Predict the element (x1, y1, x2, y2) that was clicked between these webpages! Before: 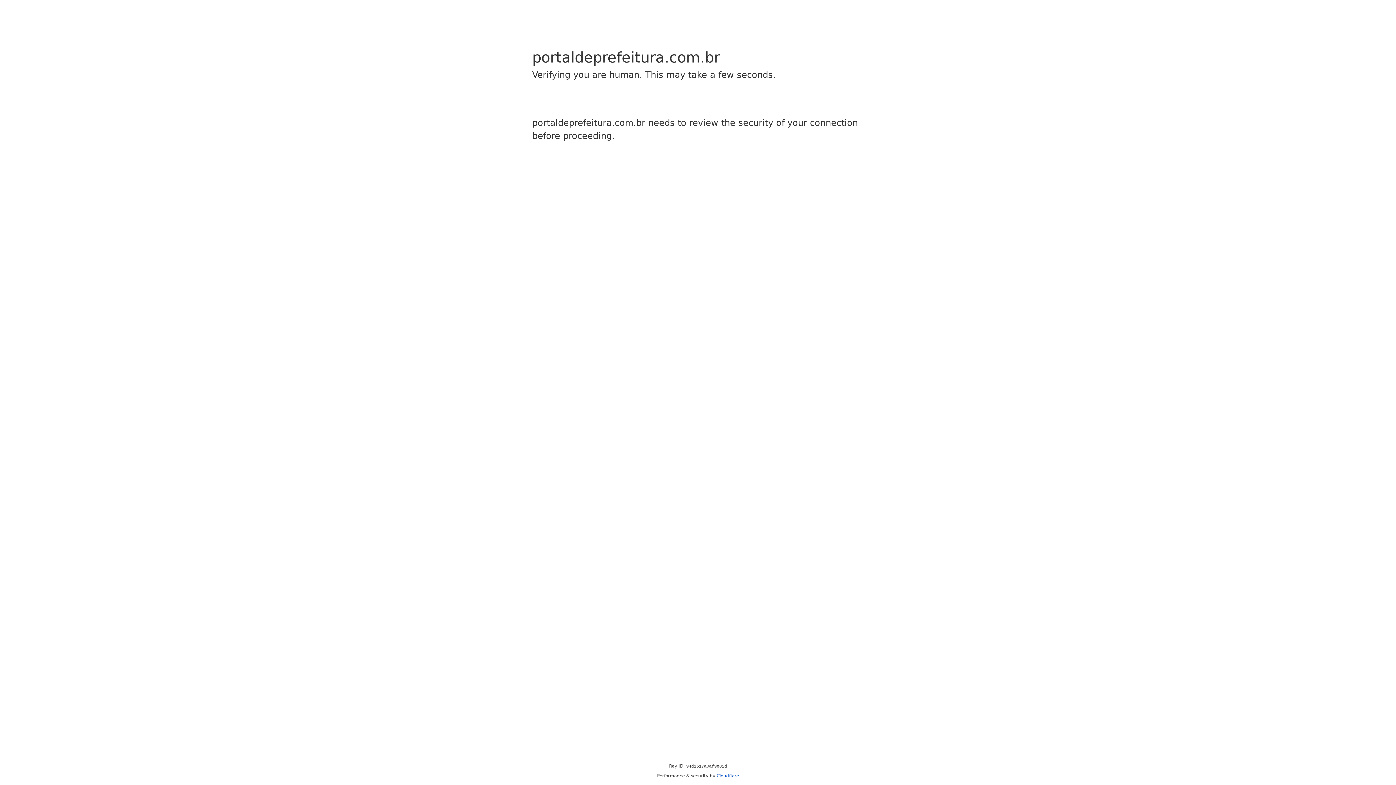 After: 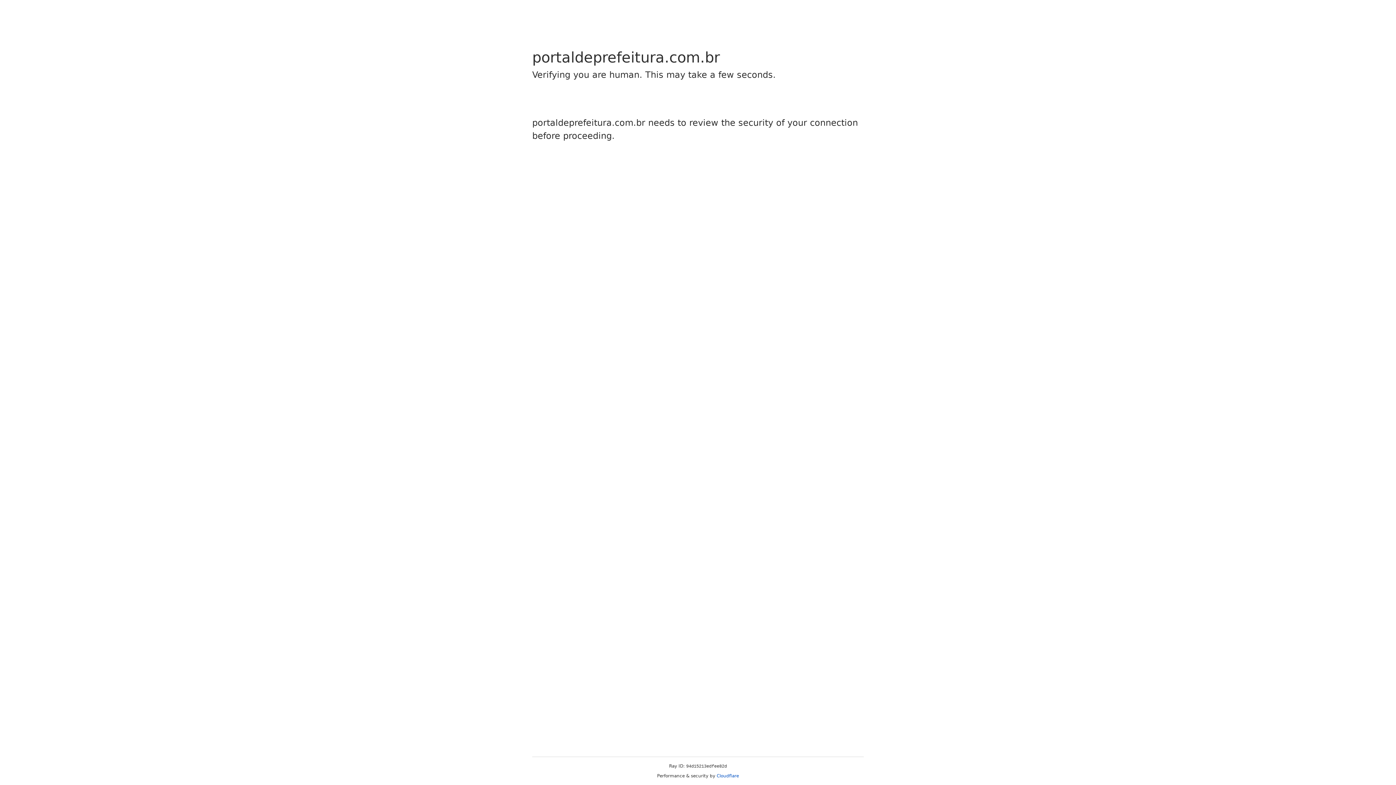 Action: label: Cloudflare bbox: (716, 773, 739, 778)